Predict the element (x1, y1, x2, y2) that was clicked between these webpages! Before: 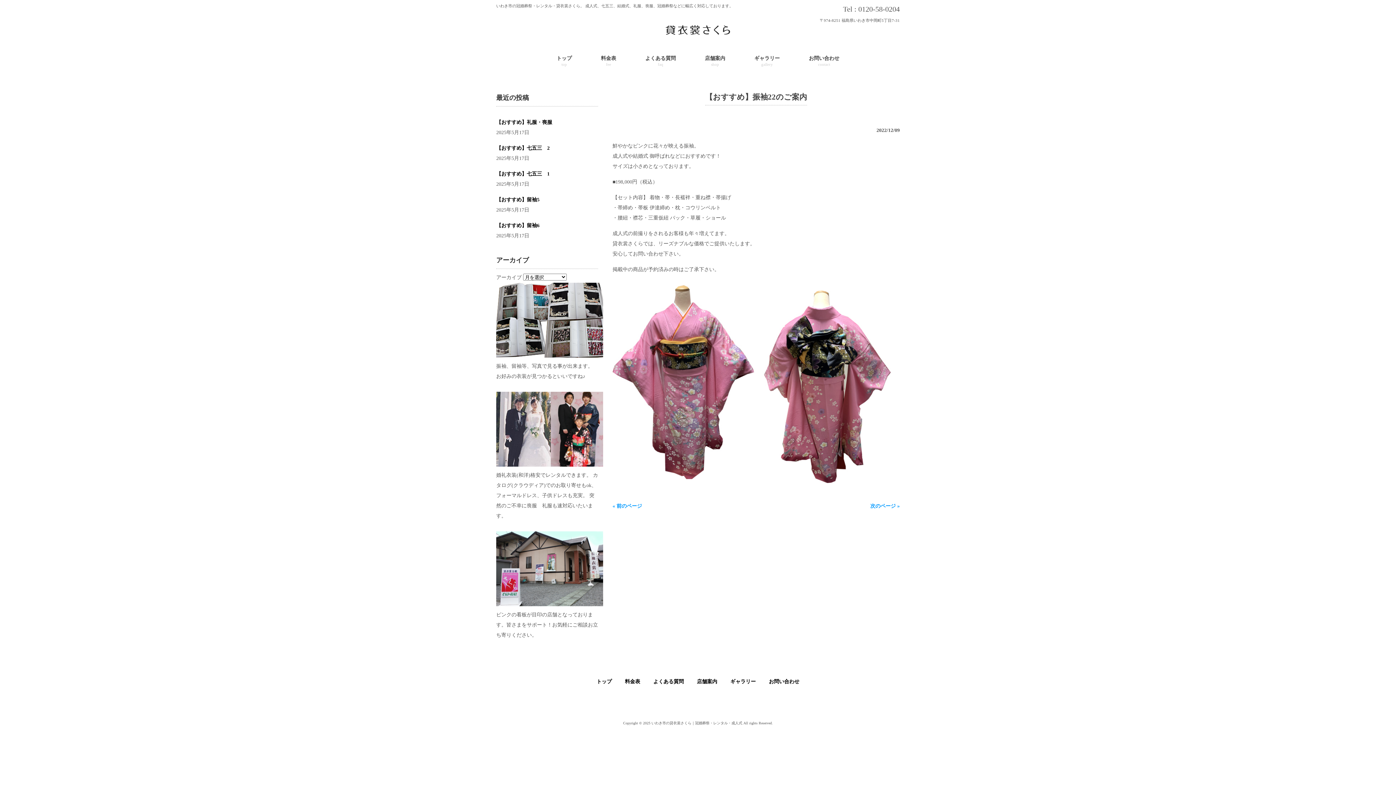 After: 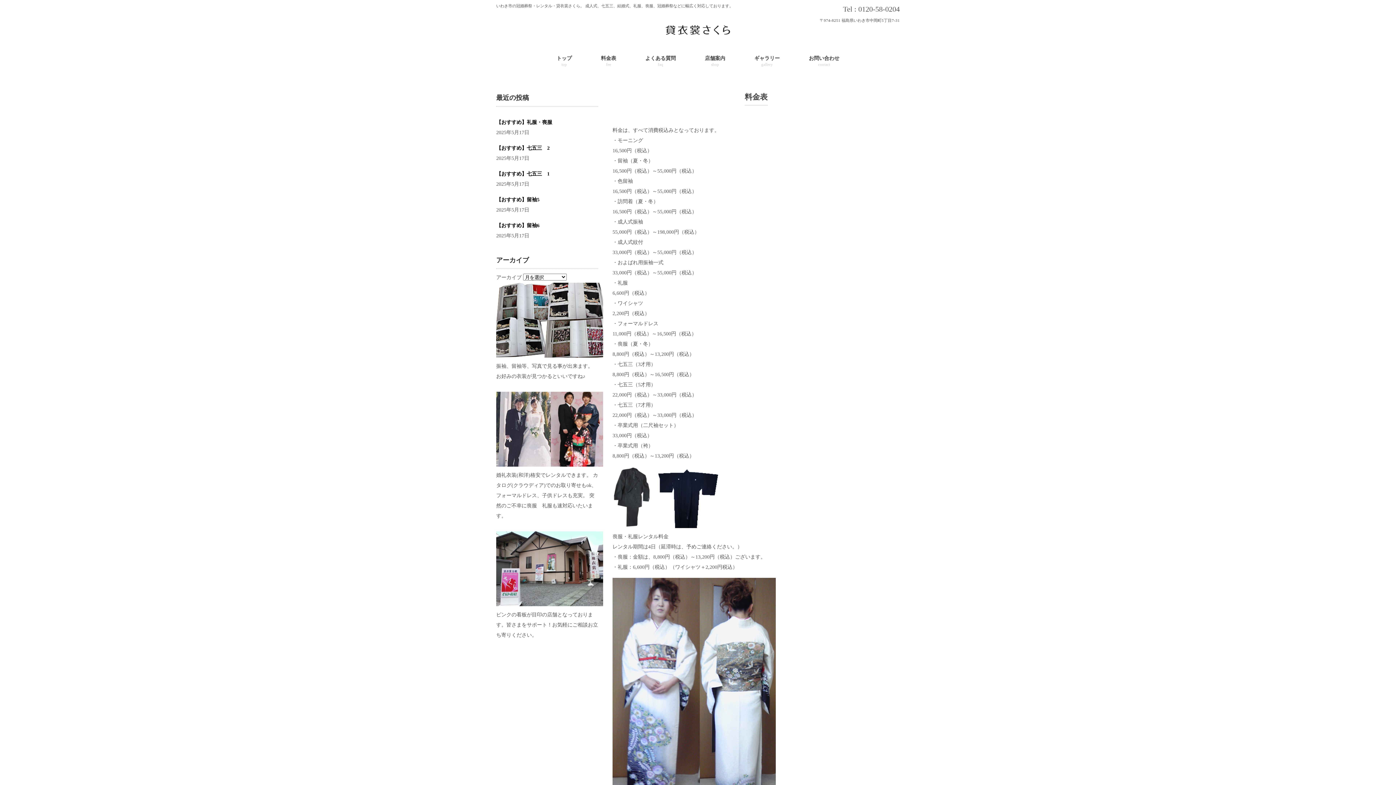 Action: bbox: (625, 679, 640, 684) label: 料金表